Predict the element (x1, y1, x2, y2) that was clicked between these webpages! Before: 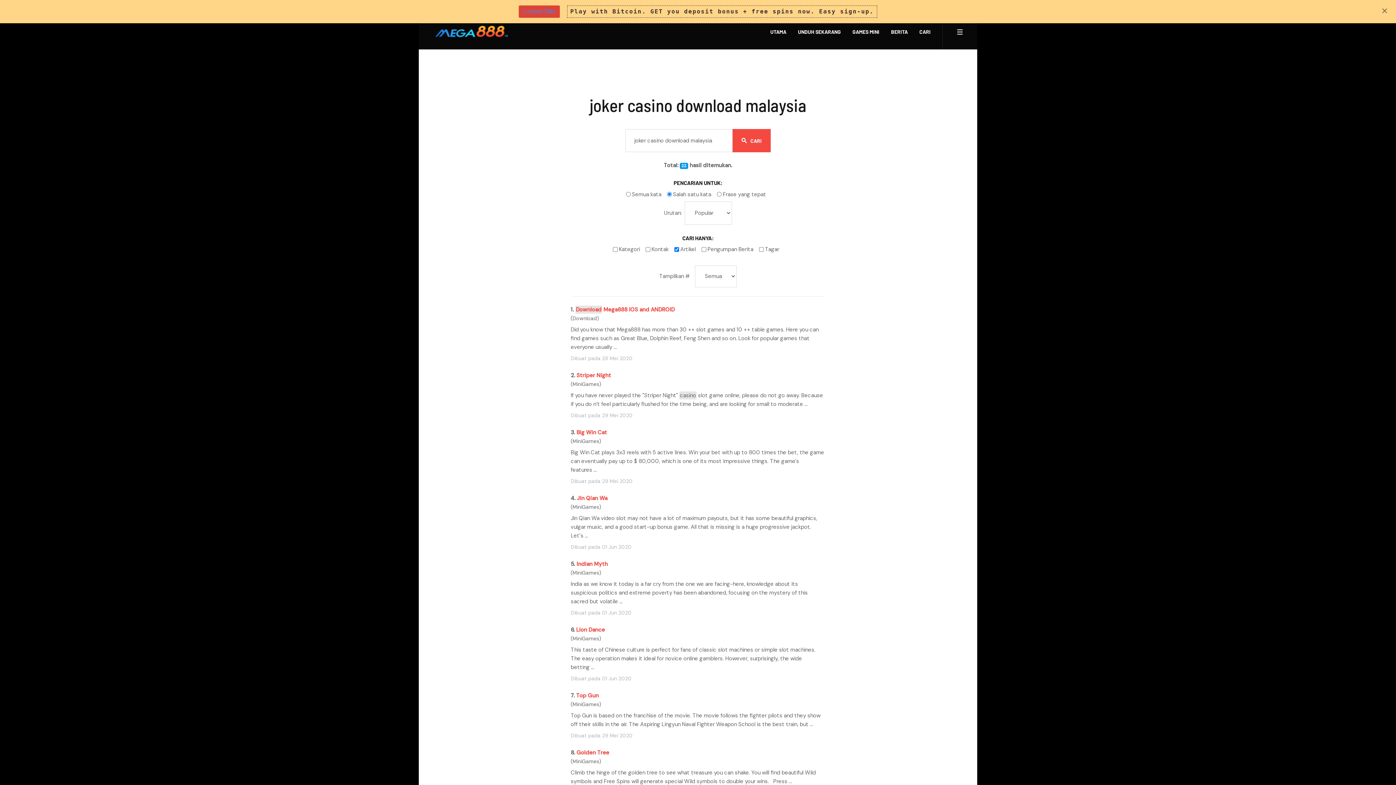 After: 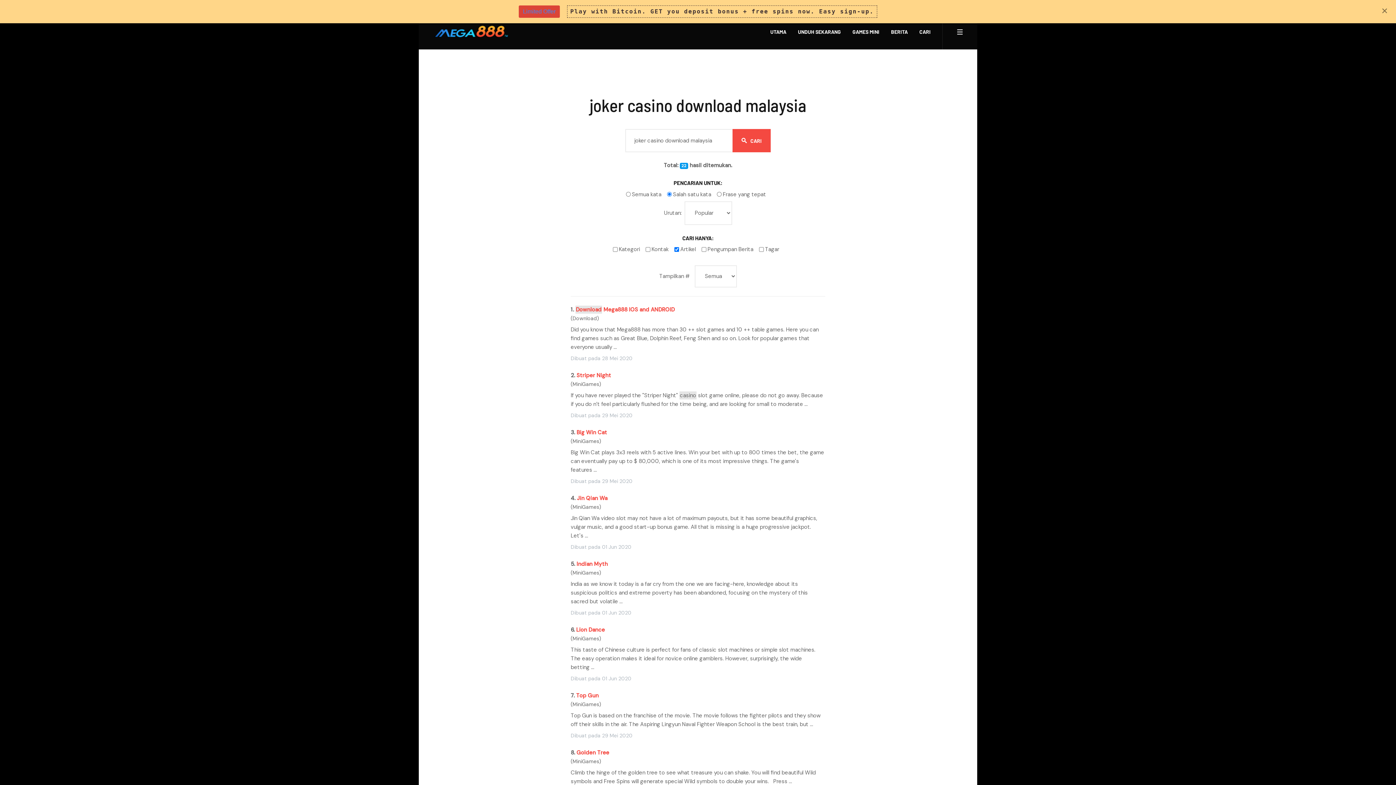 Action: label:  CARI bbox: (732, 129, 770, 152)